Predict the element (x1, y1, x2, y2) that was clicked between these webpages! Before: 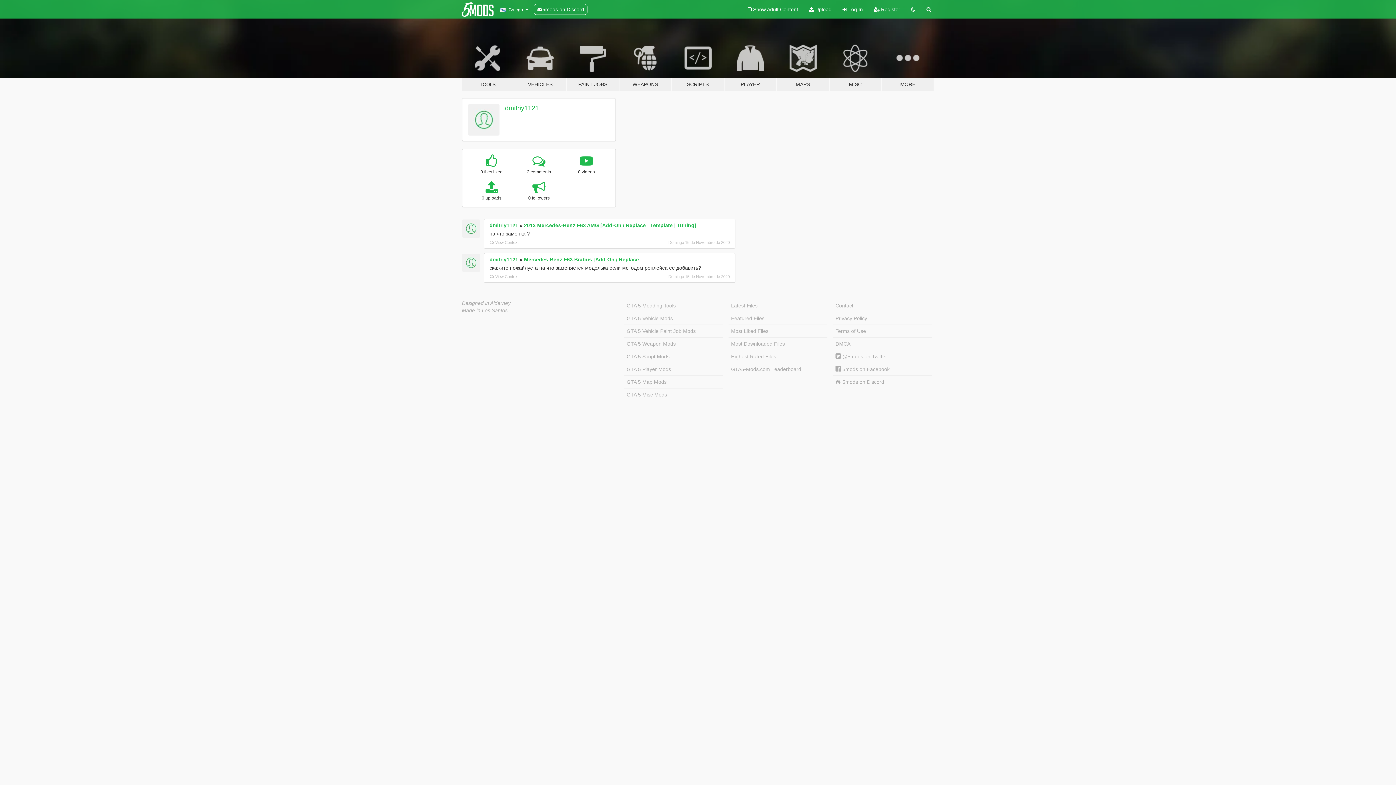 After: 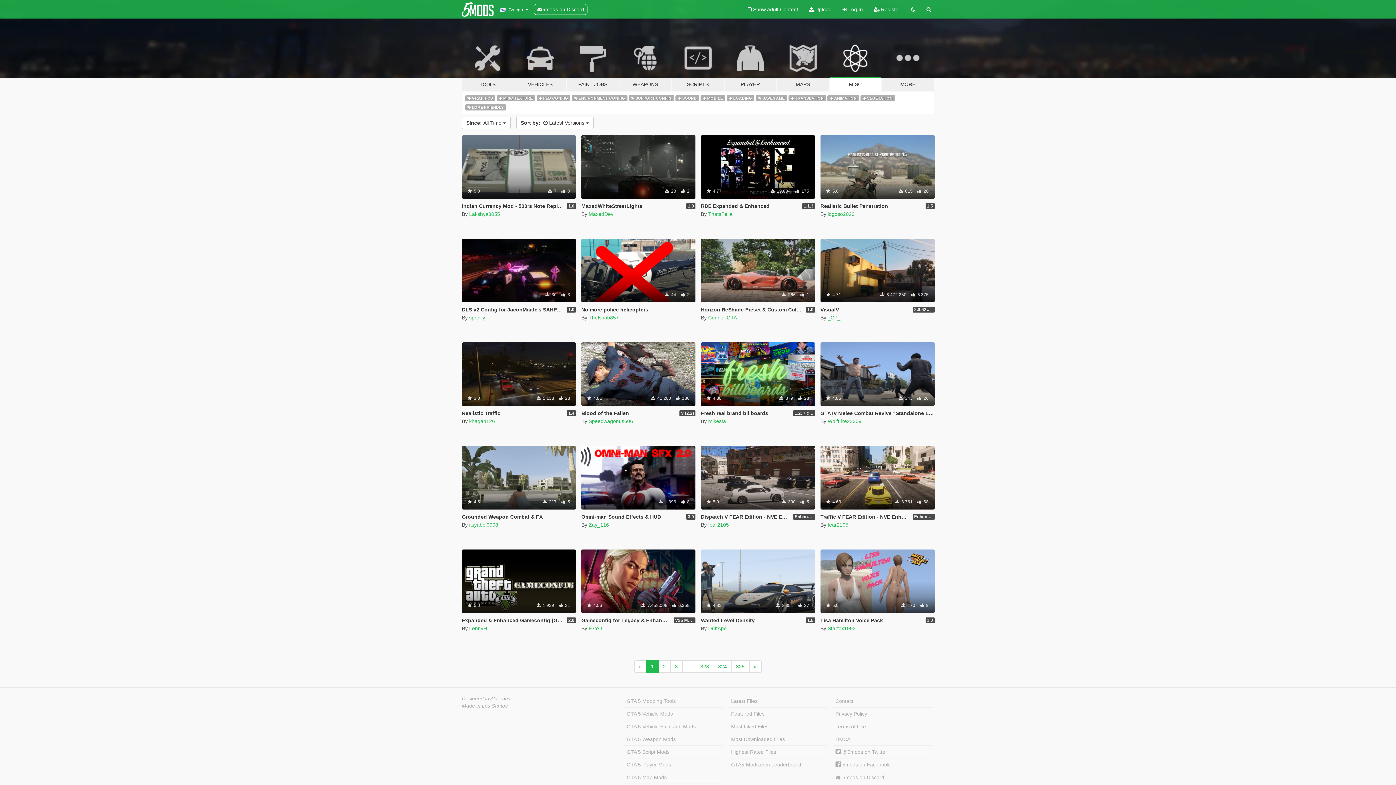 Action: label: GTA 5 Misc Mods bbox: (624, 388, 723, 400)